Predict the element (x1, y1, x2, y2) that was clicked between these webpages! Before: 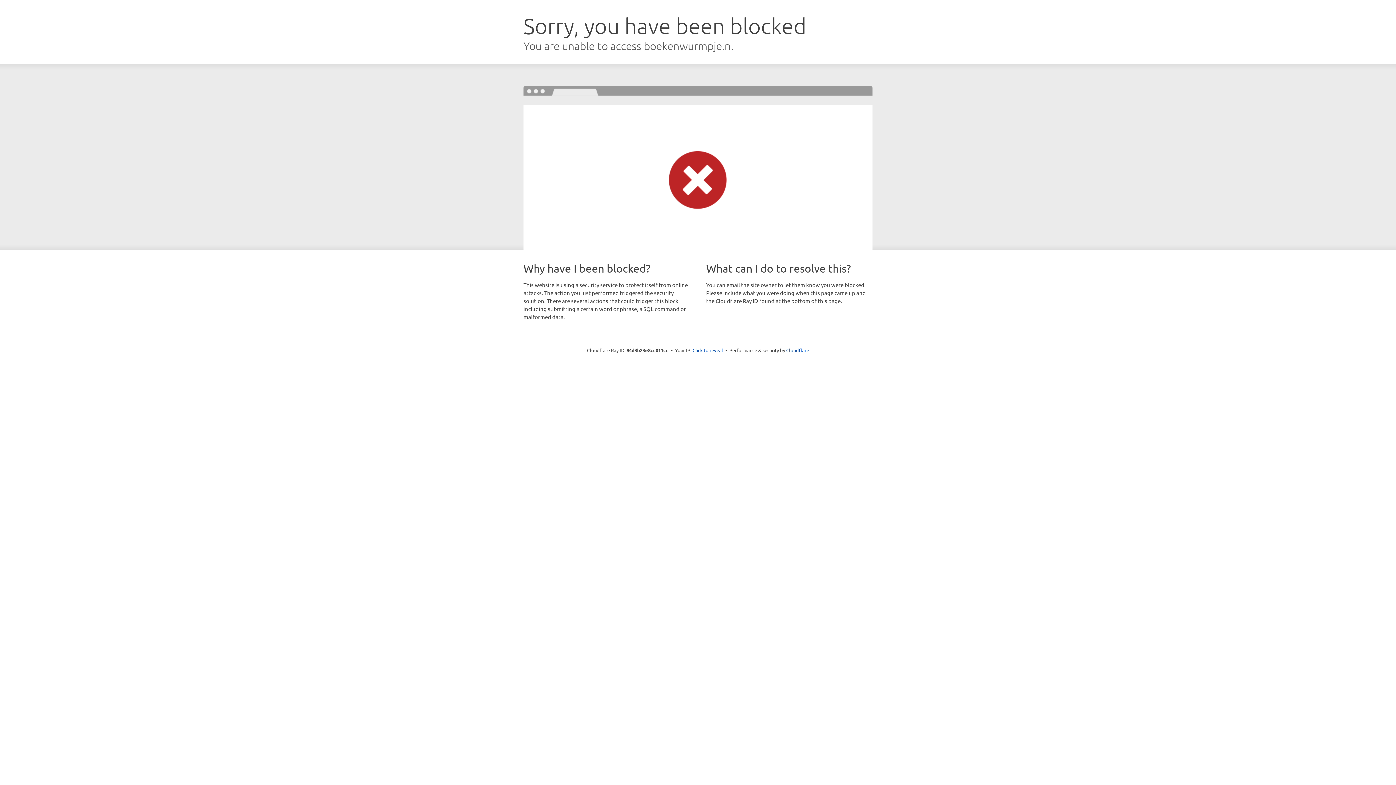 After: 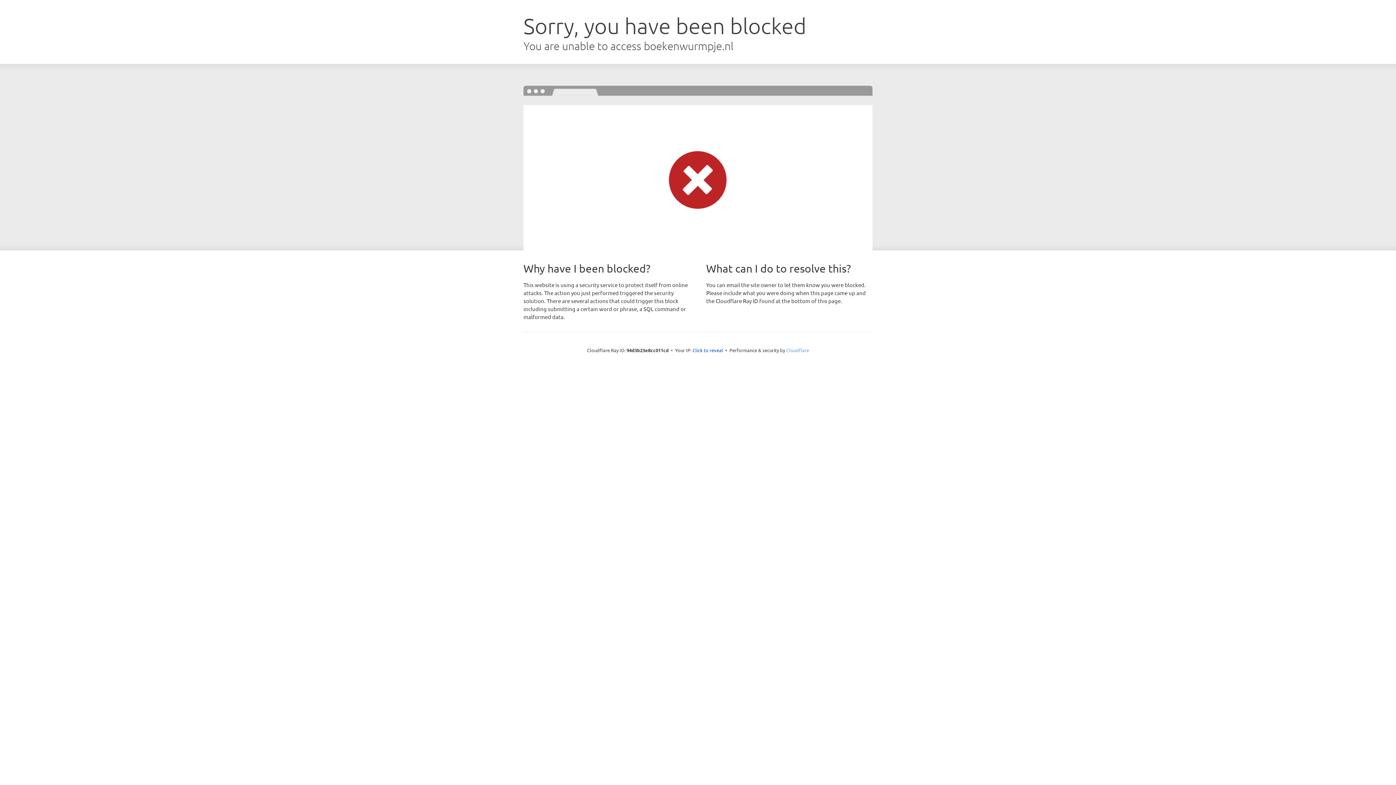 Action: label: Cloudflare bbox: (786, 347, 809, 353)